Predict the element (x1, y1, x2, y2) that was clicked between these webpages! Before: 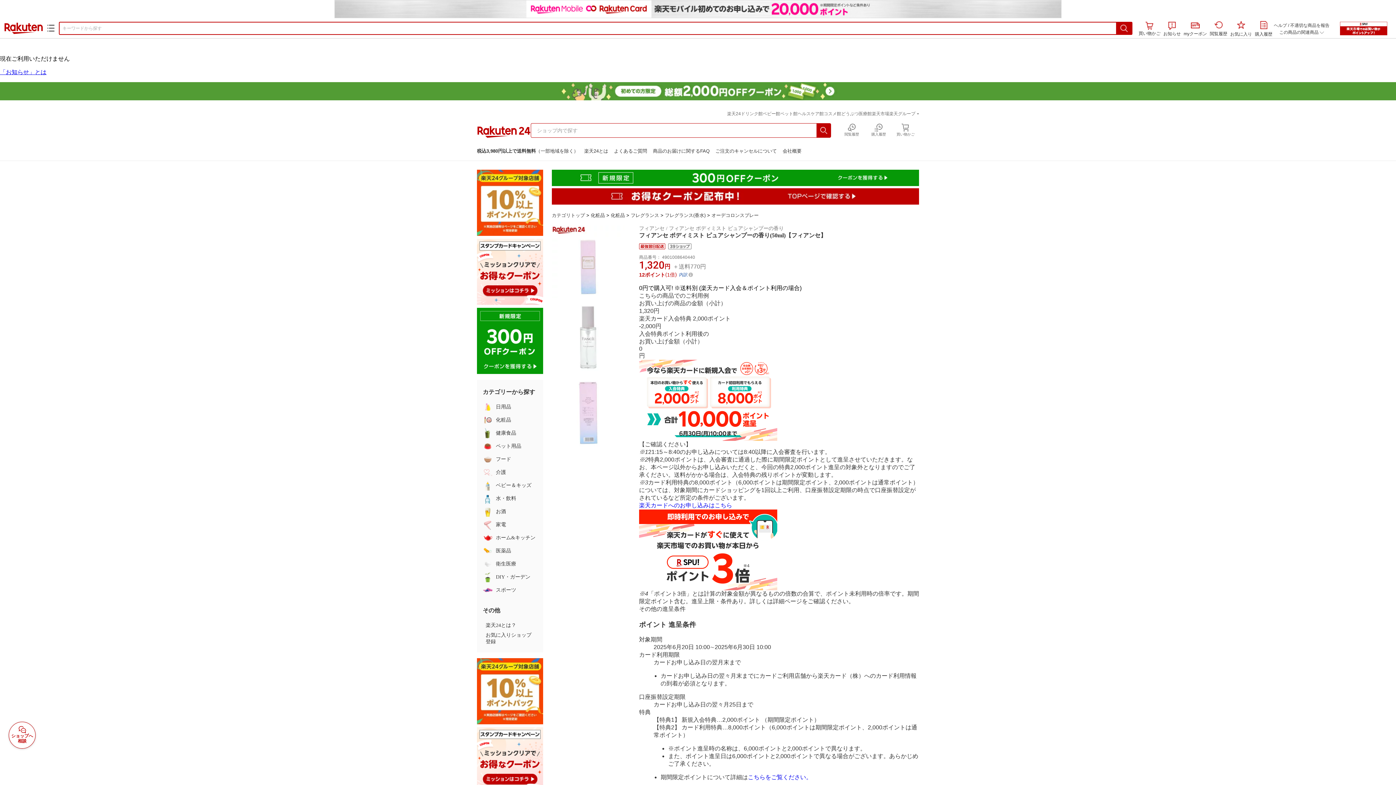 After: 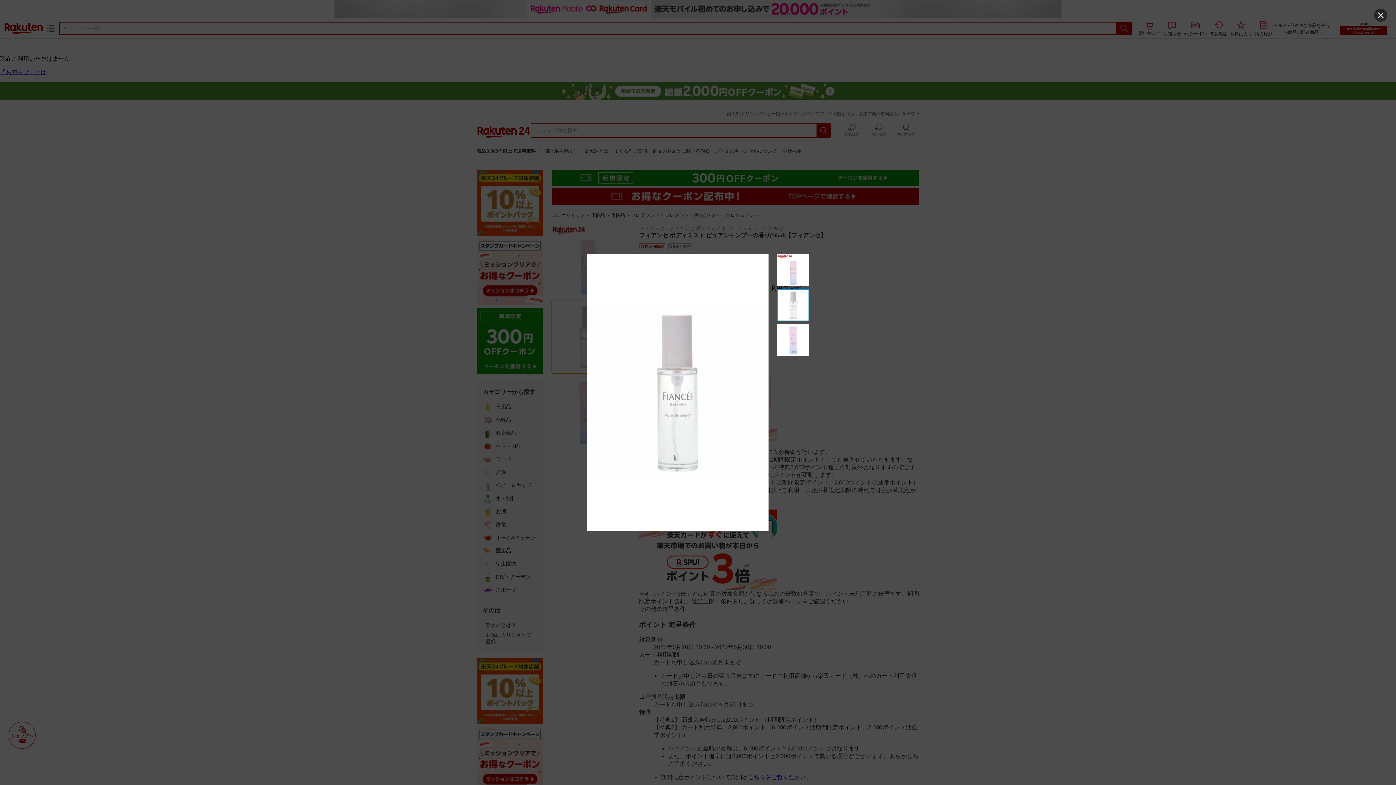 Action: label: image-button-1 bbox: (552, 301, 624, 373)